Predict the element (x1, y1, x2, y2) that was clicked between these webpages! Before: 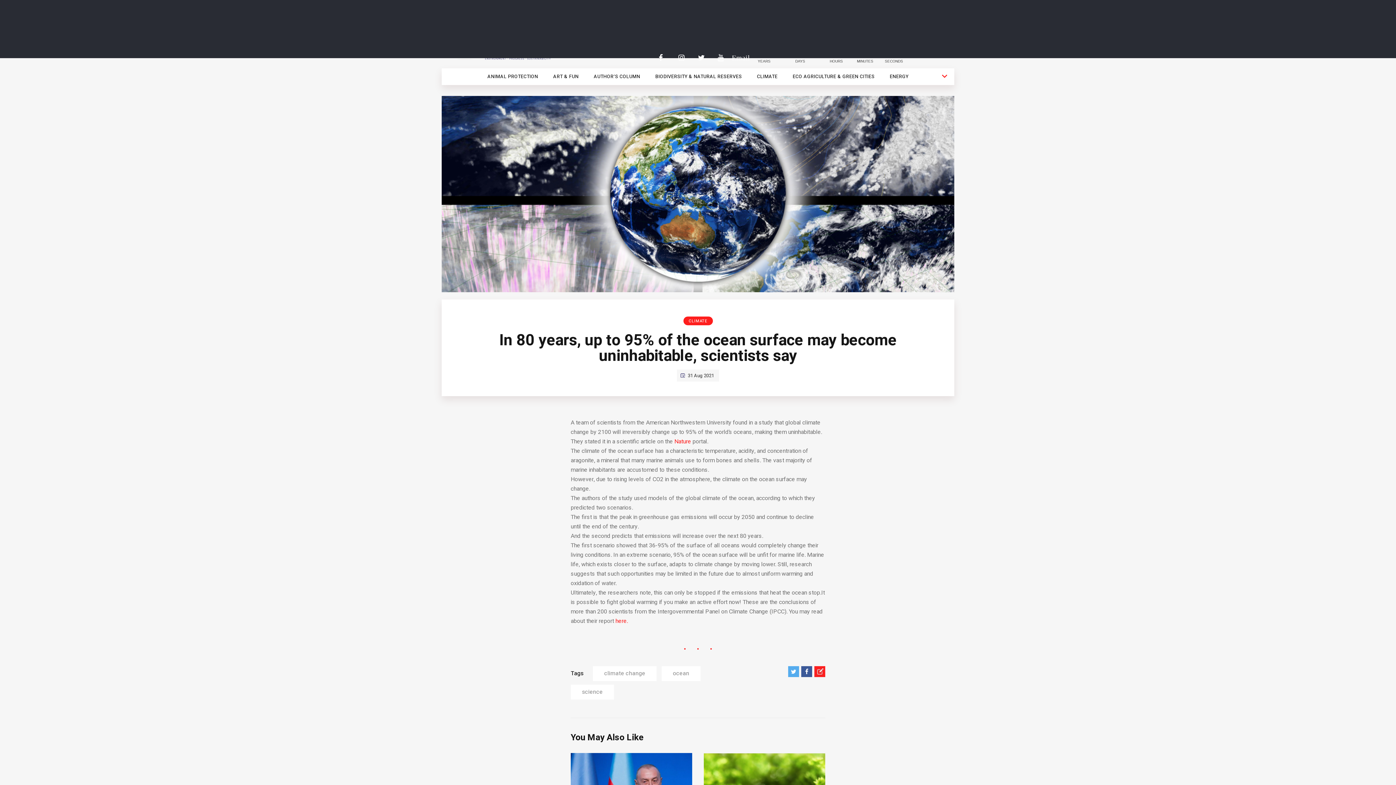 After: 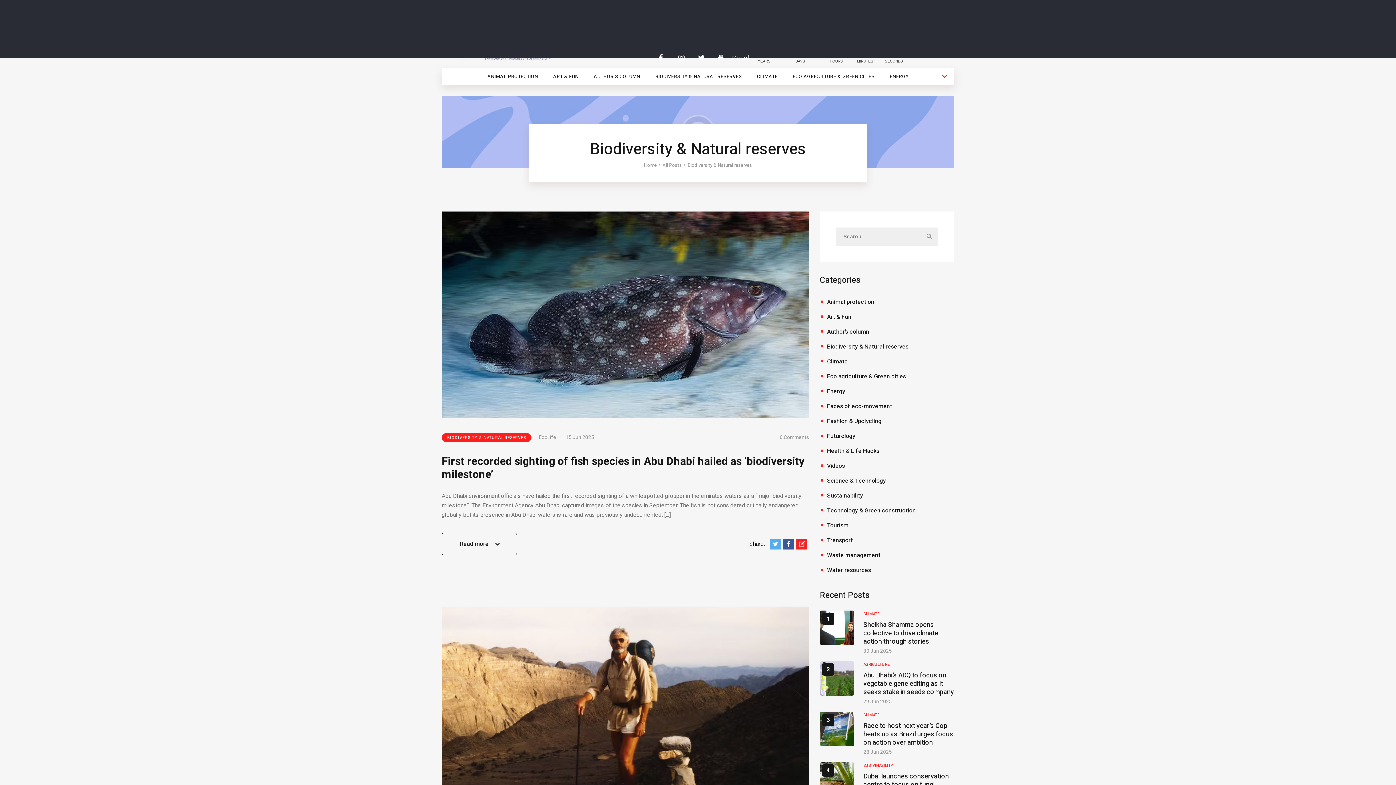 Action: label: BIODIVERSITY & NATURAL RESERVES bbox: (647, 68, 749, 84)